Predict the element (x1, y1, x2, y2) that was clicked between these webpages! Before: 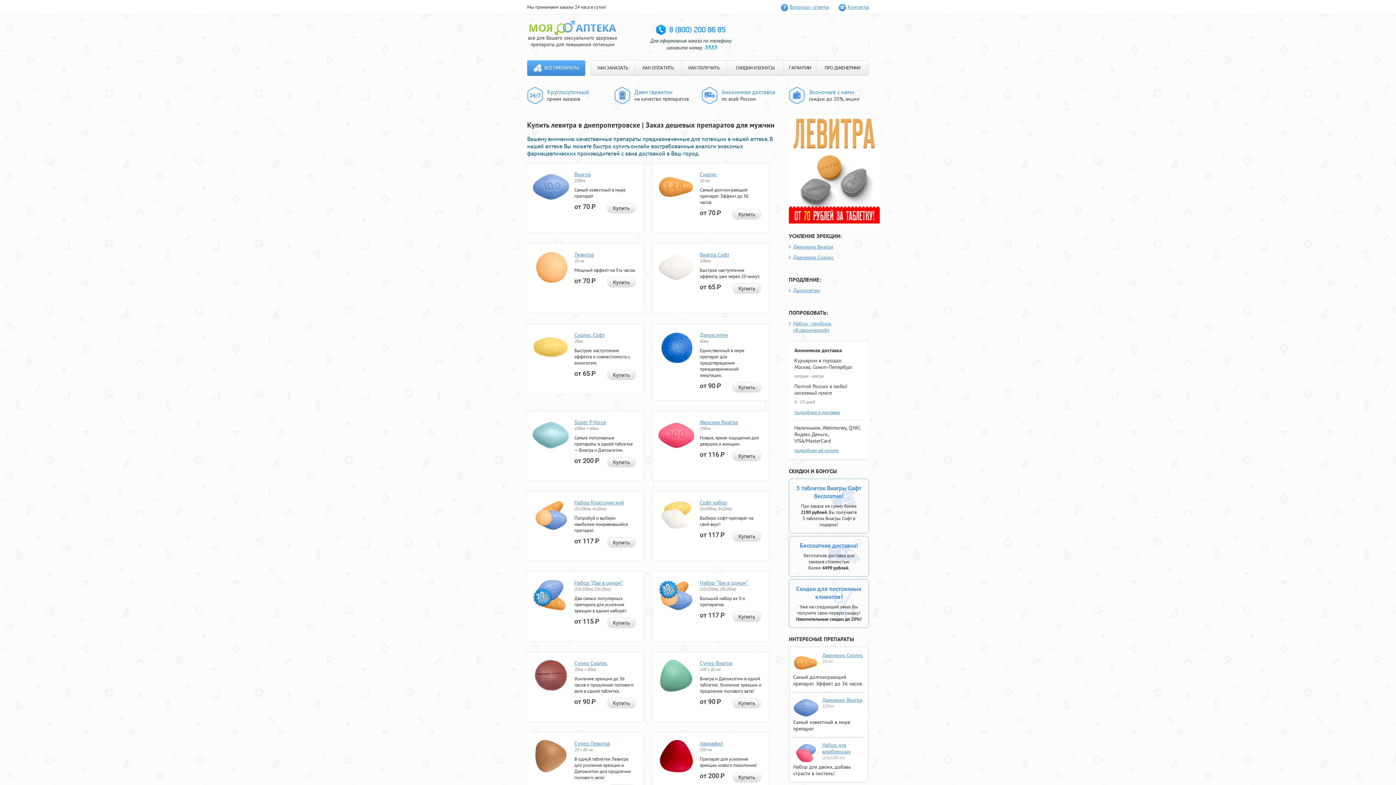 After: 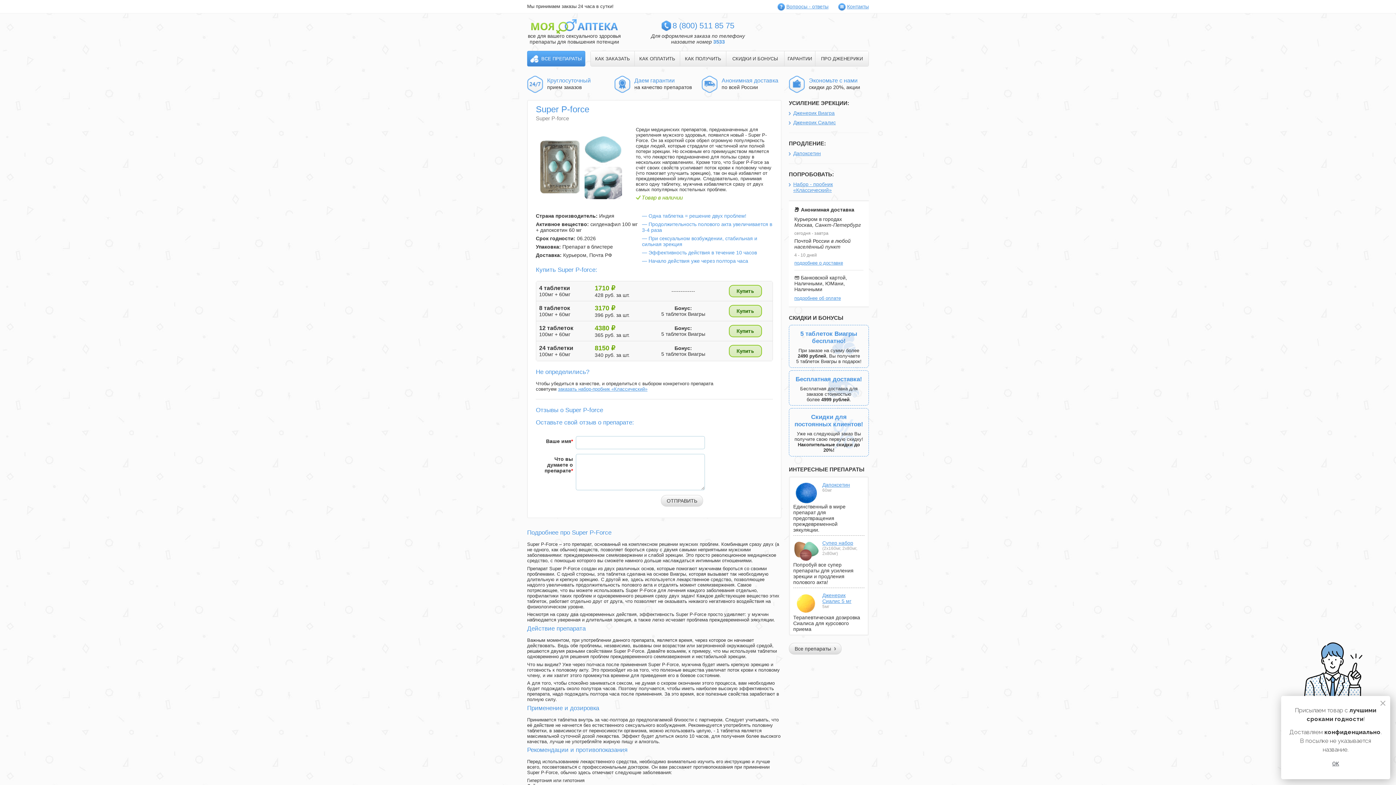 Action: bbox: (532, 446, 569, 452)